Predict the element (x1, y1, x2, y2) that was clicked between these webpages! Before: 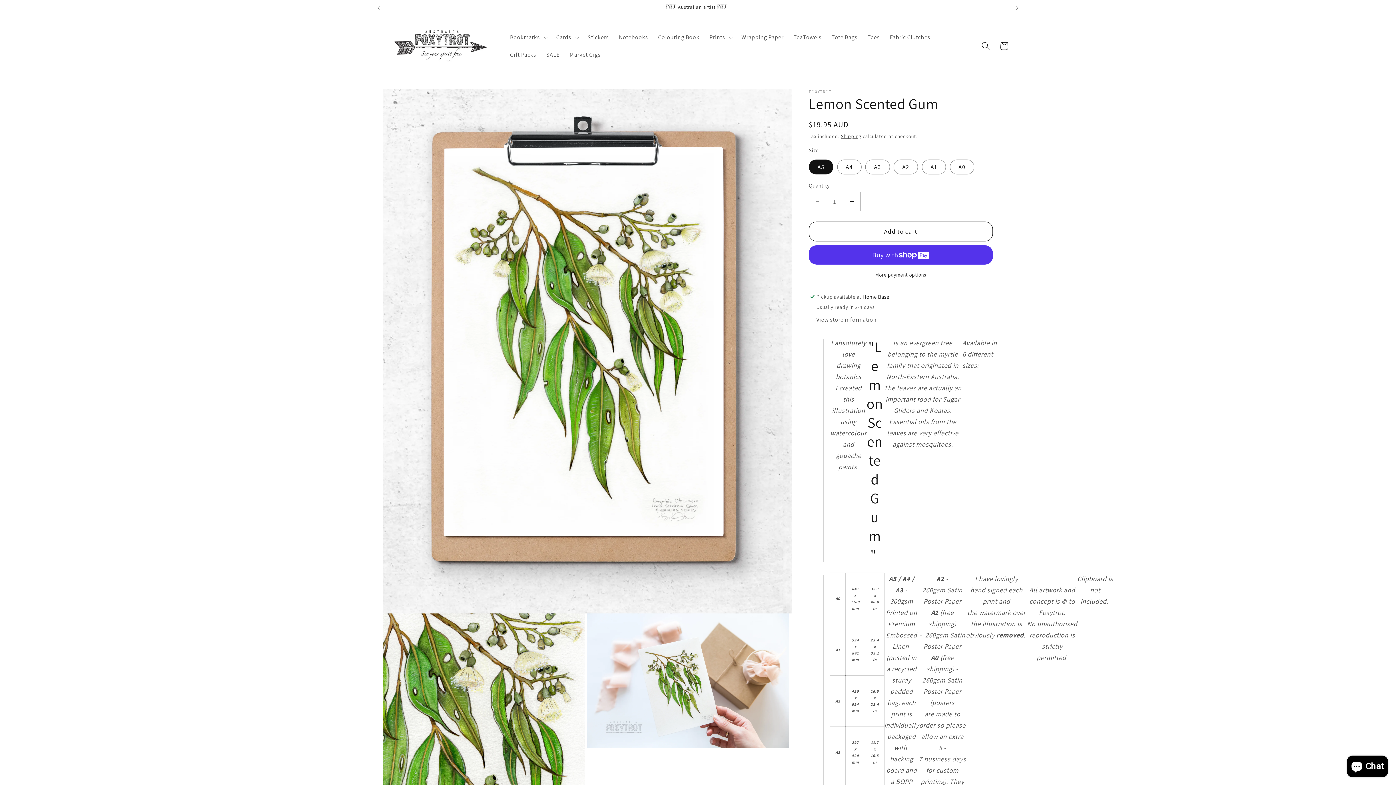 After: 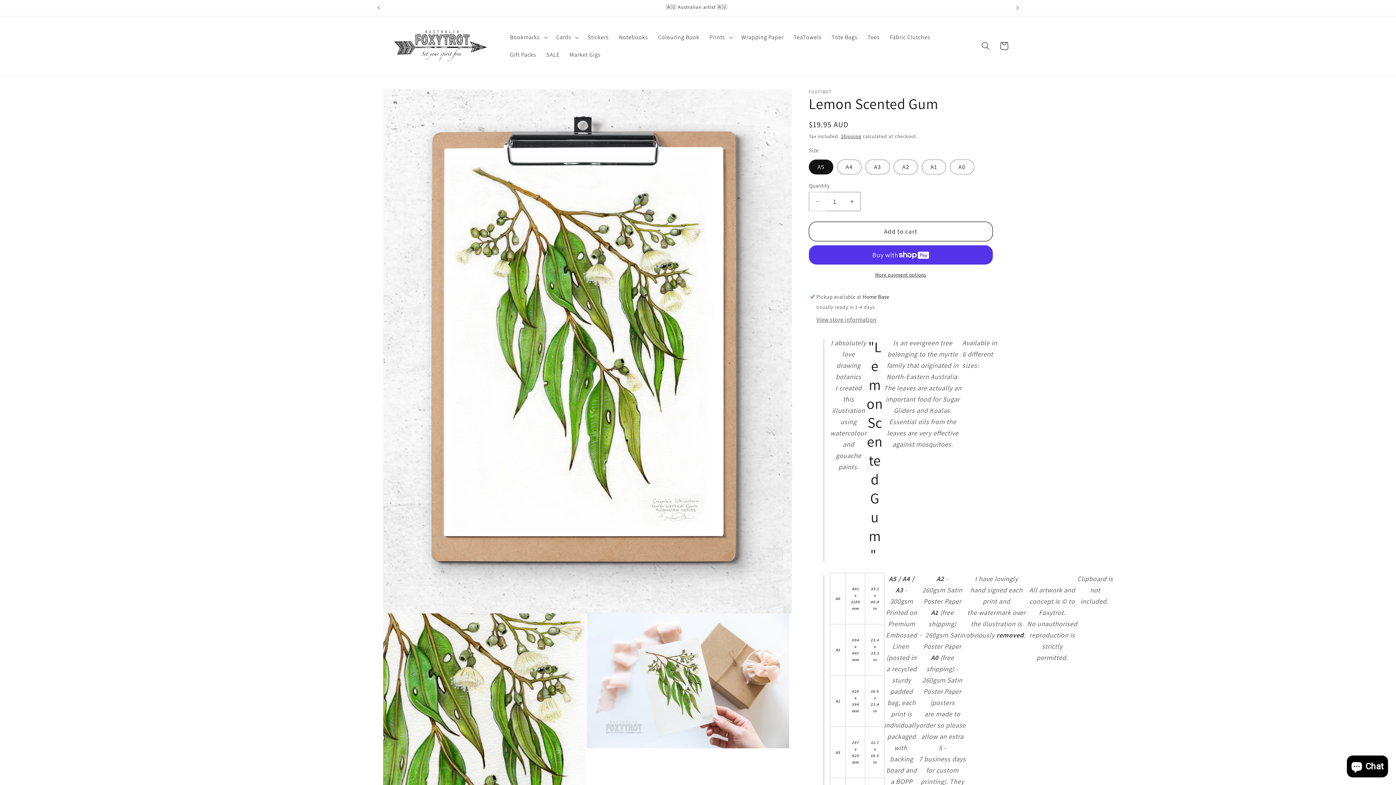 Action: bbox: (809, 191, 825, 211) label: Decrease quantity for Lemon Scented Gum